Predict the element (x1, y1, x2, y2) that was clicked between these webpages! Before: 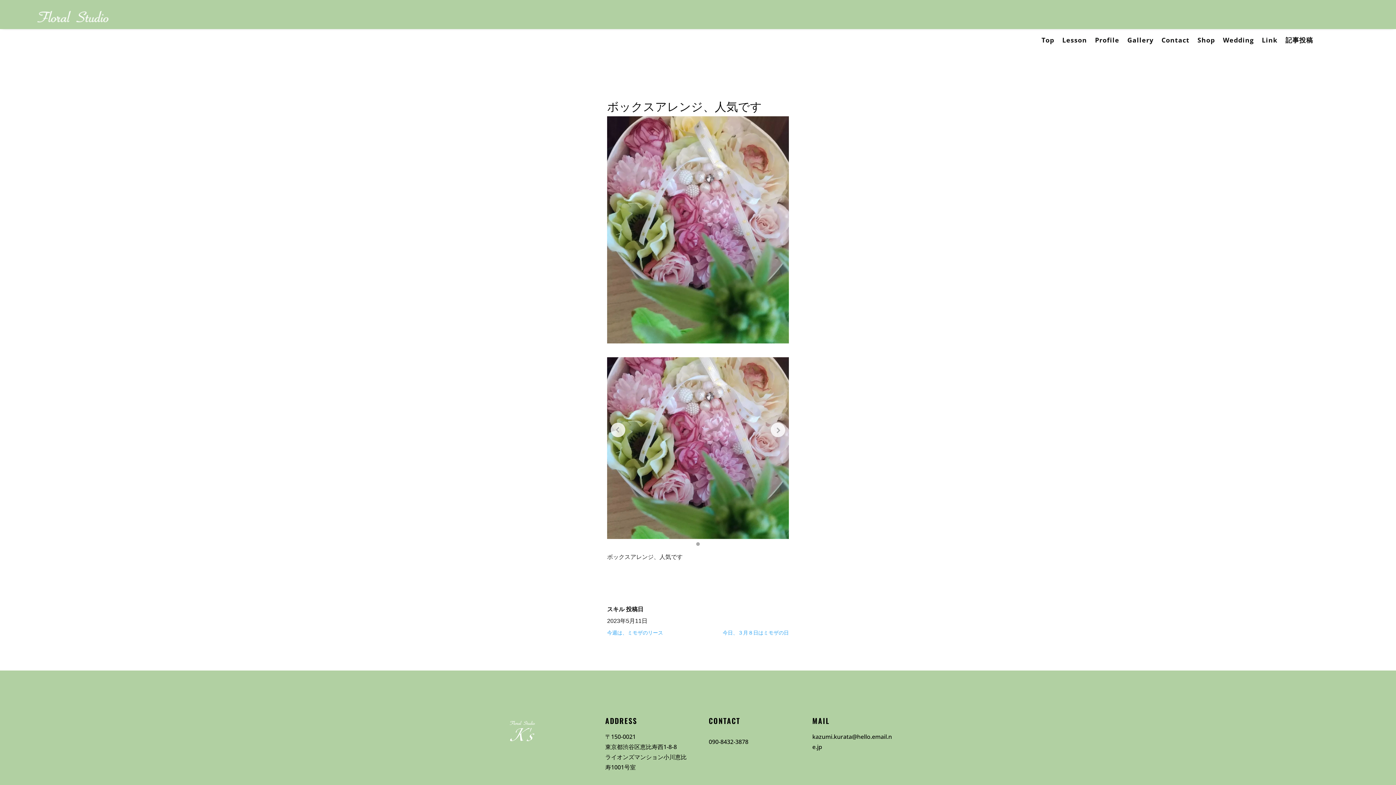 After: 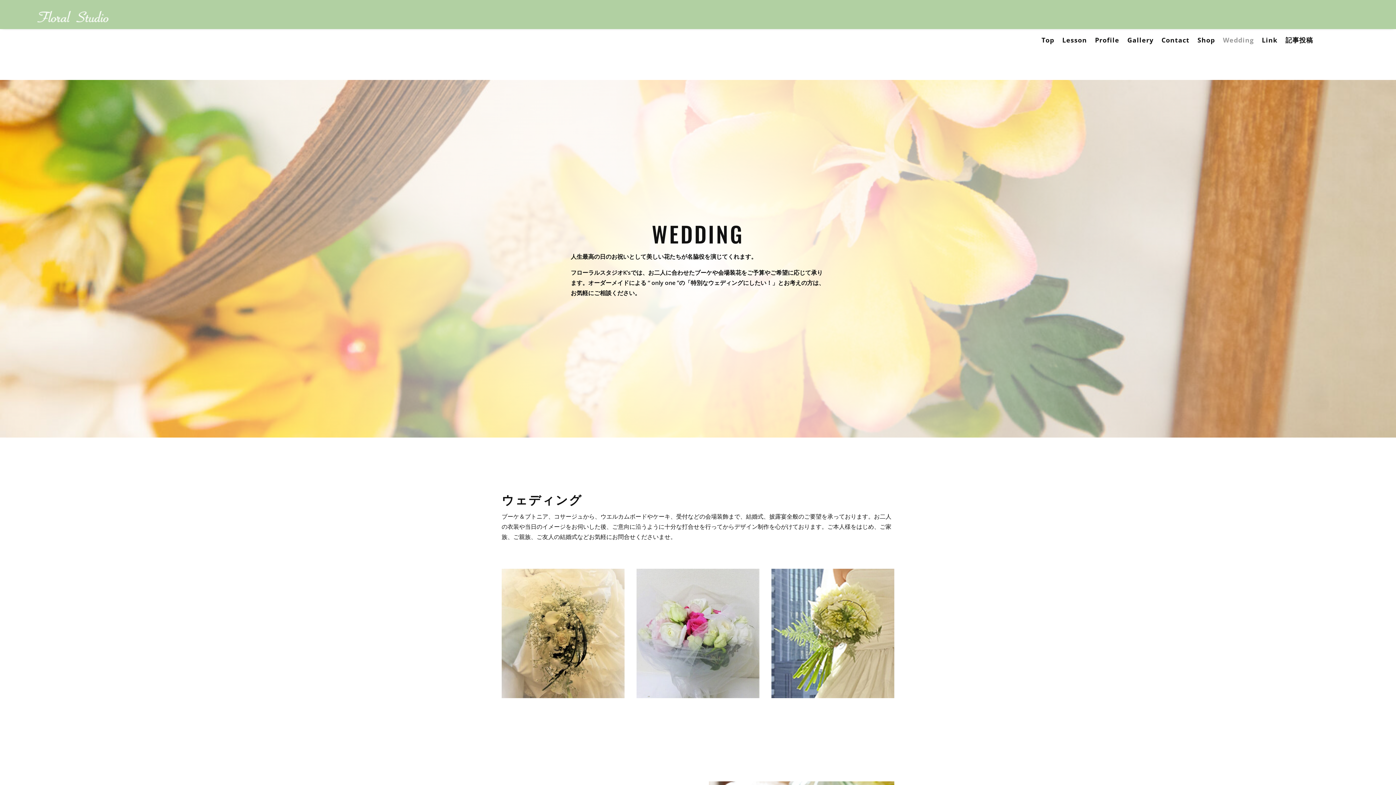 Action: label: Wedding bbox: (1223, 0, 1254, 80)